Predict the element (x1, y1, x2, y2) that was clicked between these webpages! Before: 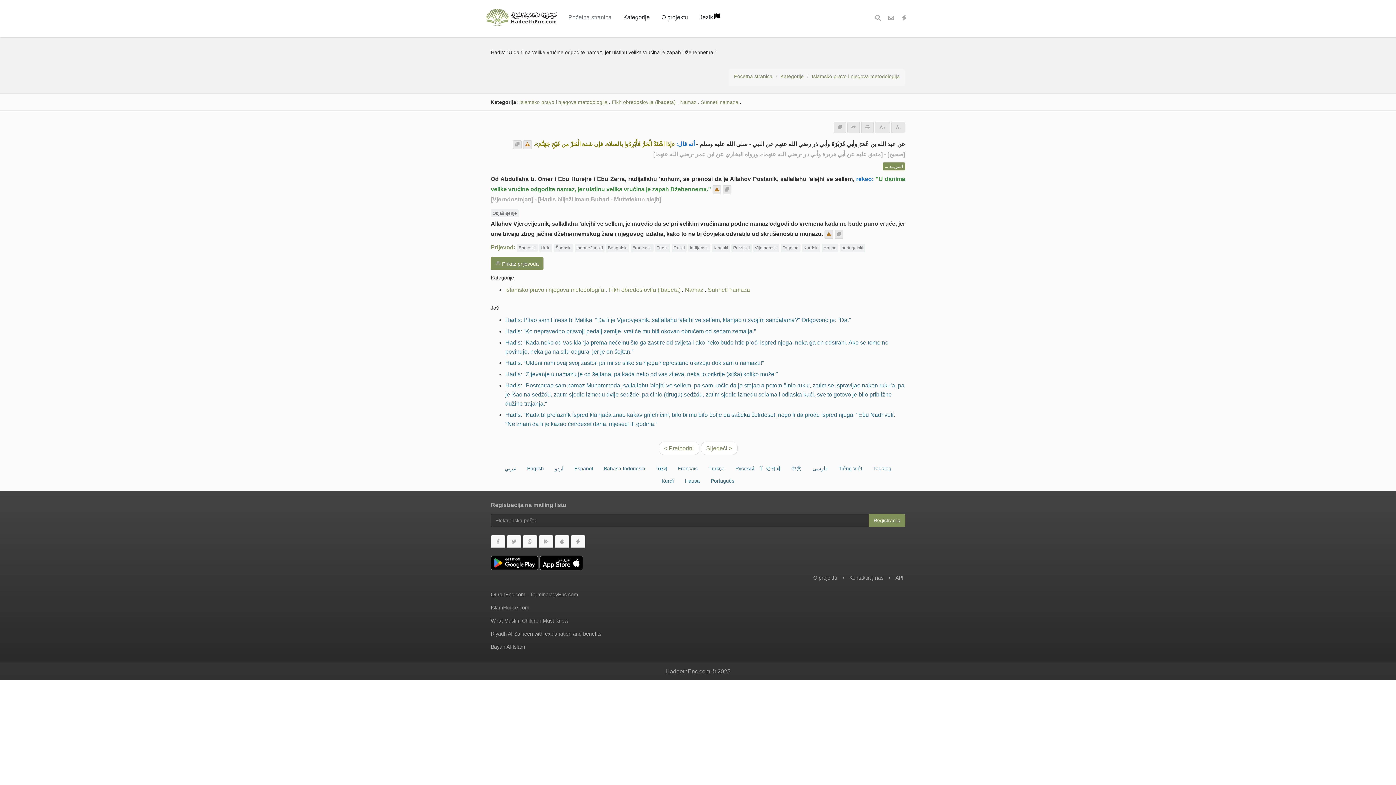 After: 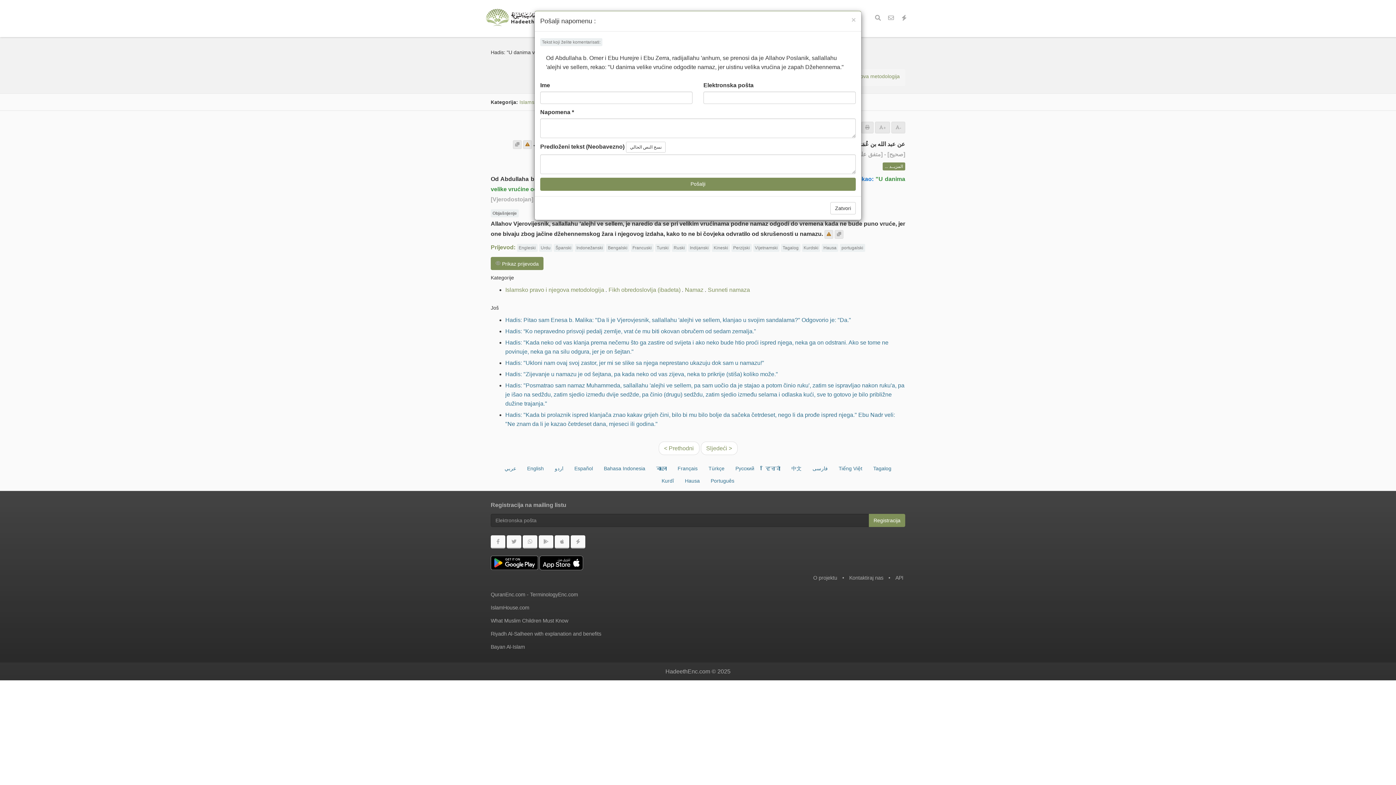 Action: bbox: (712, 185, 721, 194)